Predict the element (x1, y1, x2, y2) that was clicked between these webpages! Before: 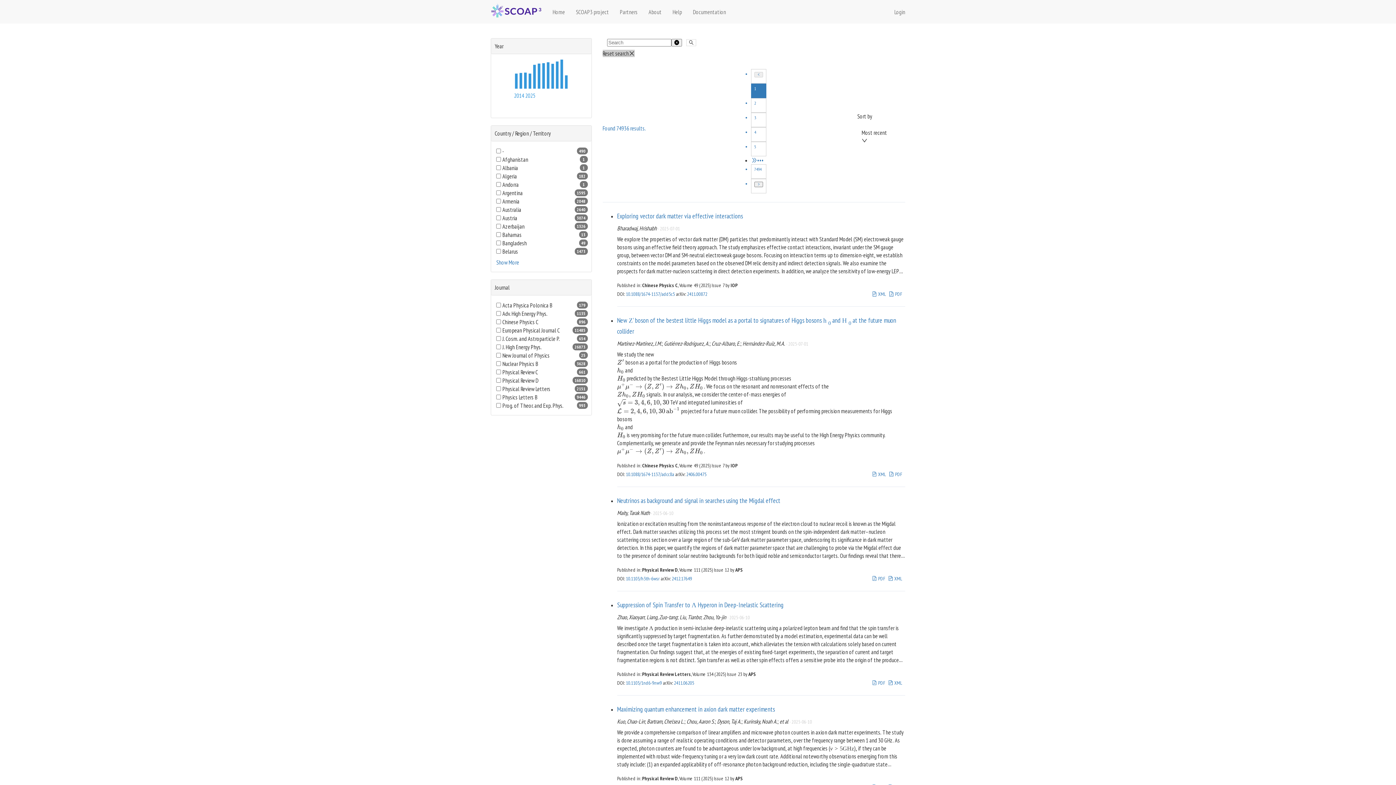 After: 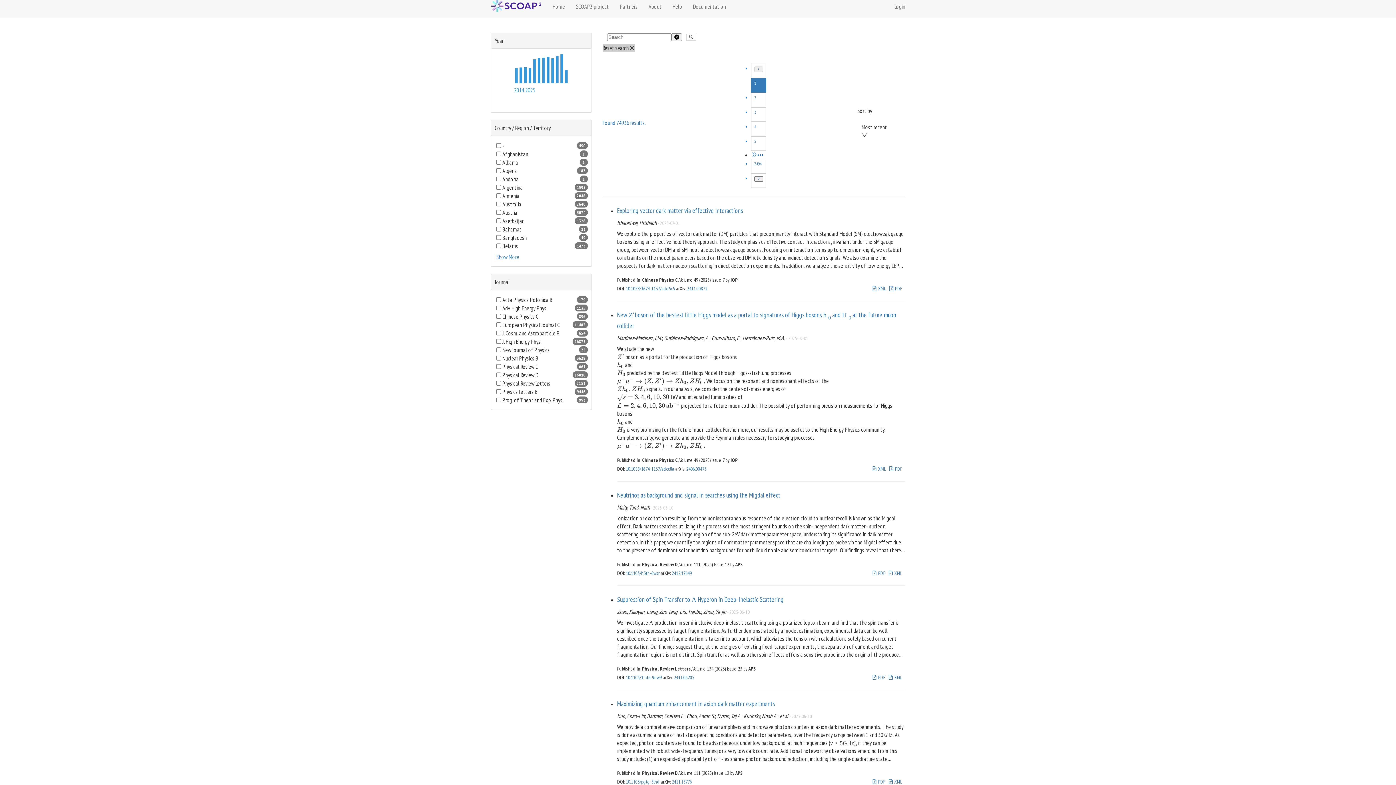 Action: bbox: (872, 725, 885, 732) label:  PDF